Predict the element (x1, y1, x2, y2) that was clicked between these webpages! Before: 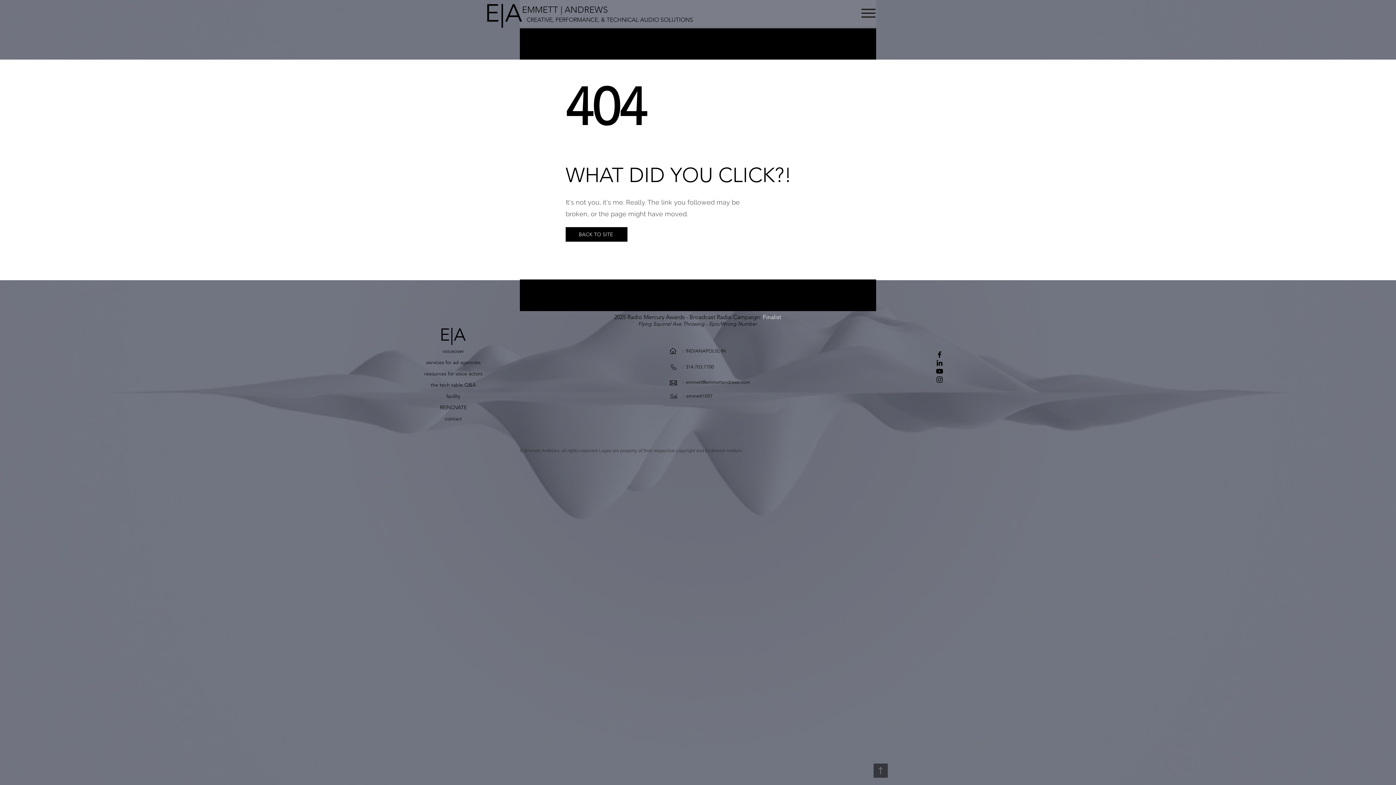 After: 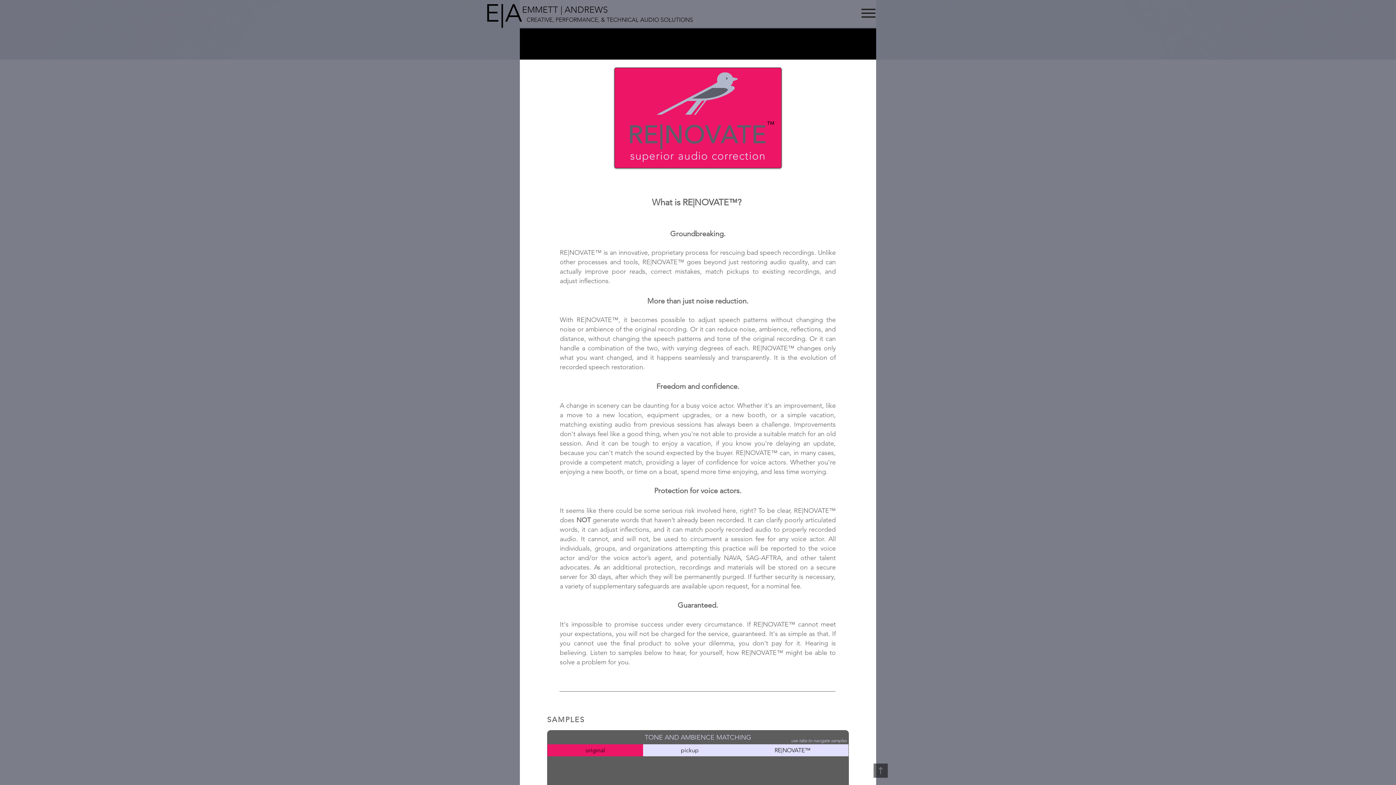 Action: label: RE|NOVATE bbox: (417, 402, 489, 413)